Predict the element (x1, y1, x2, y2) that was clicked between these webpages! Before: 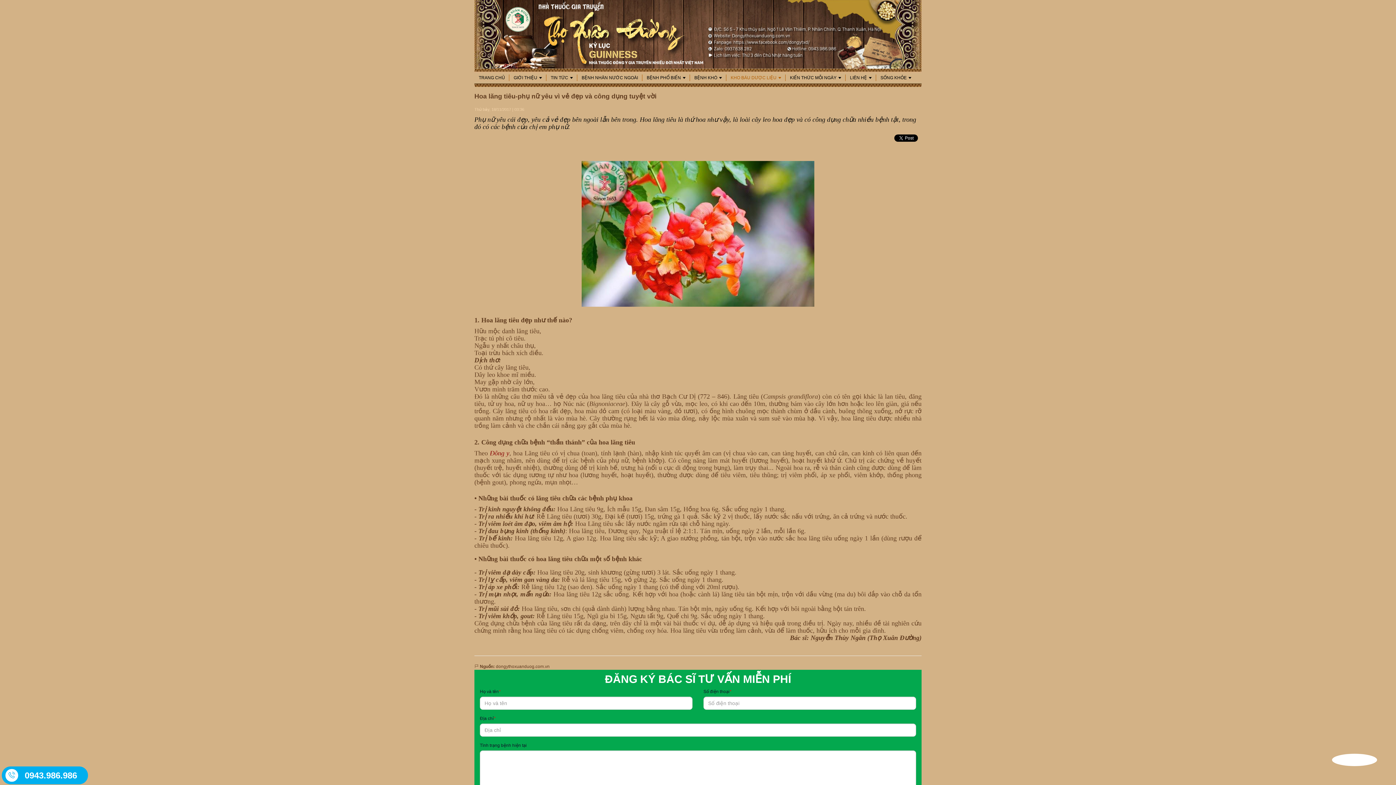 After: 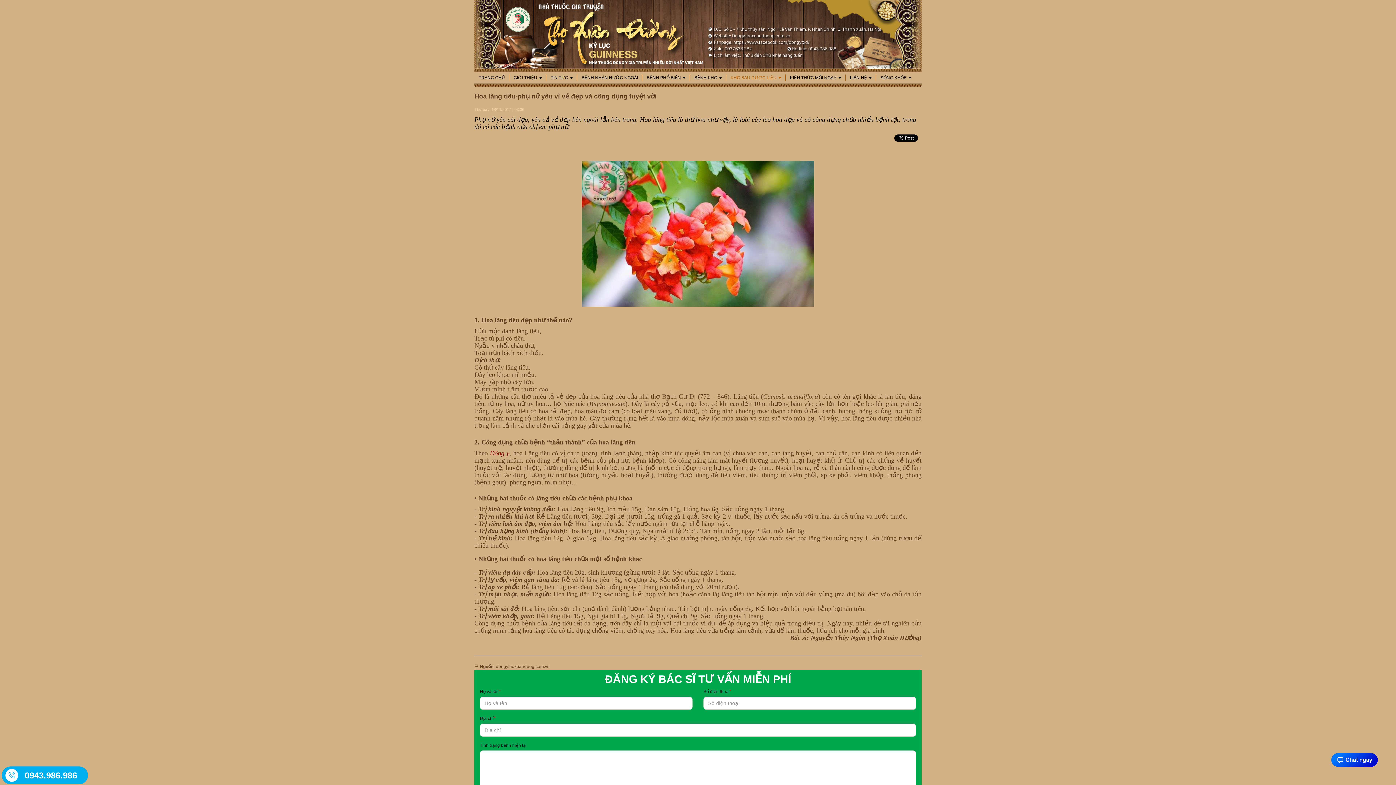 Action: bbox: (19, 770, 84, 780) label: 0943.986.986